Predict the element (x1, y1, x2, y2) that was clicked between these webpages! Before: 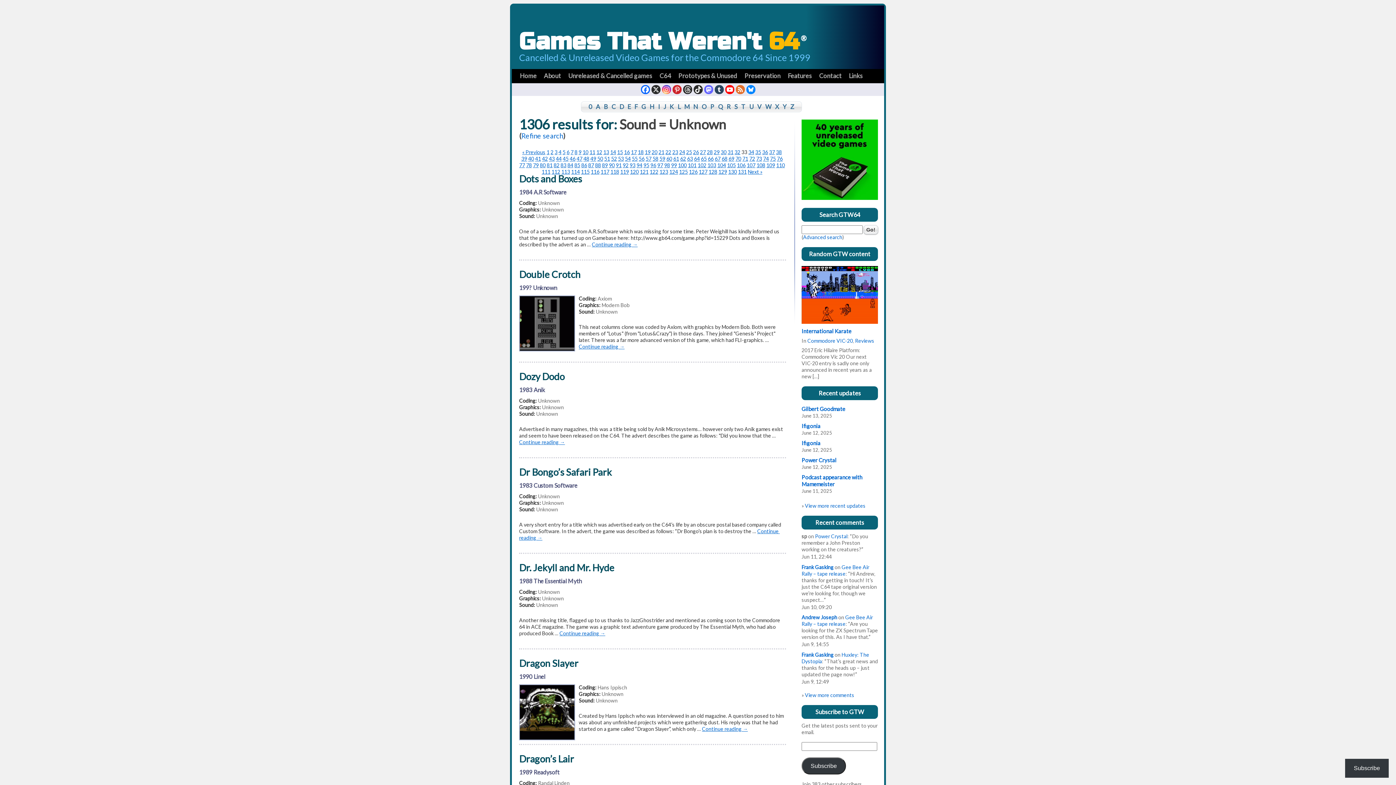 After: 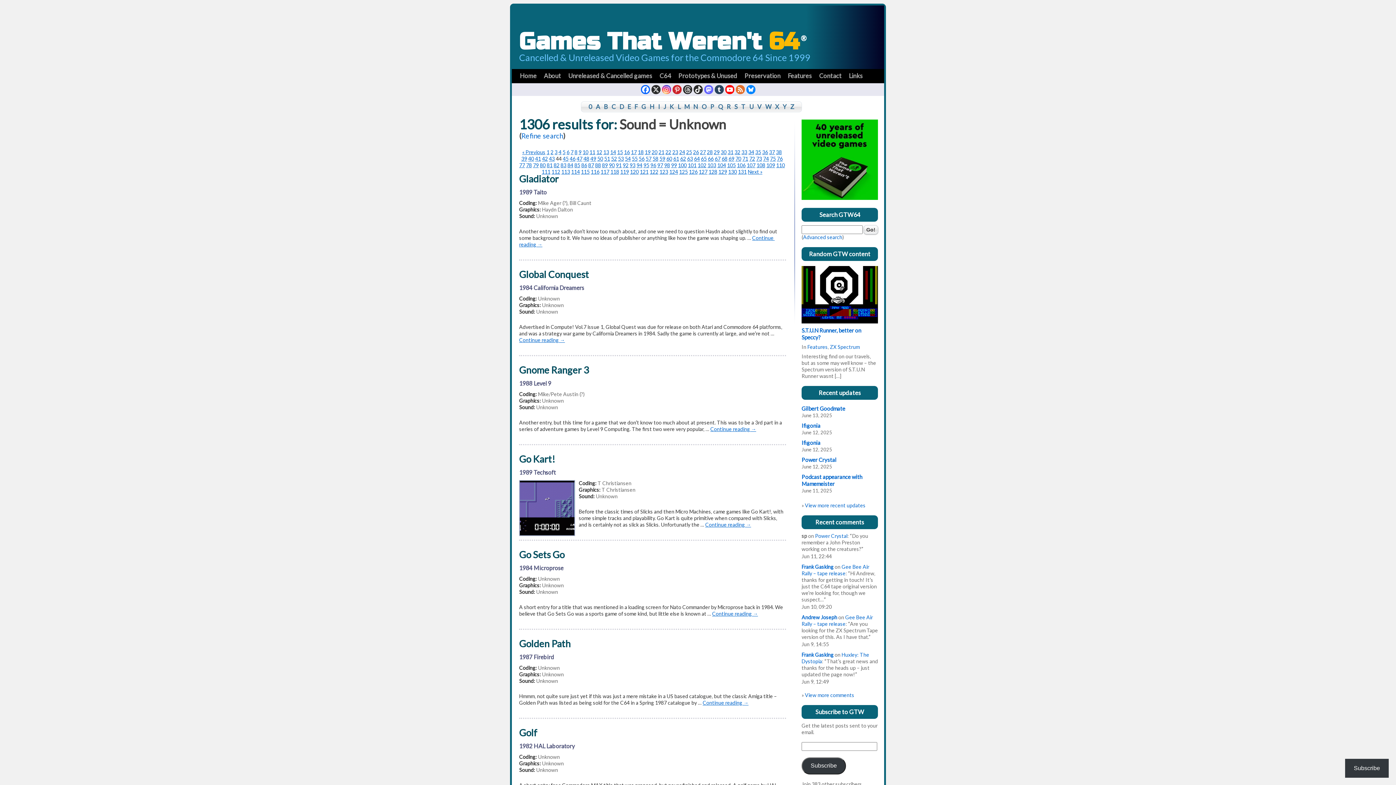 Action: bbox: (556, 155, 561, 161) label: 44